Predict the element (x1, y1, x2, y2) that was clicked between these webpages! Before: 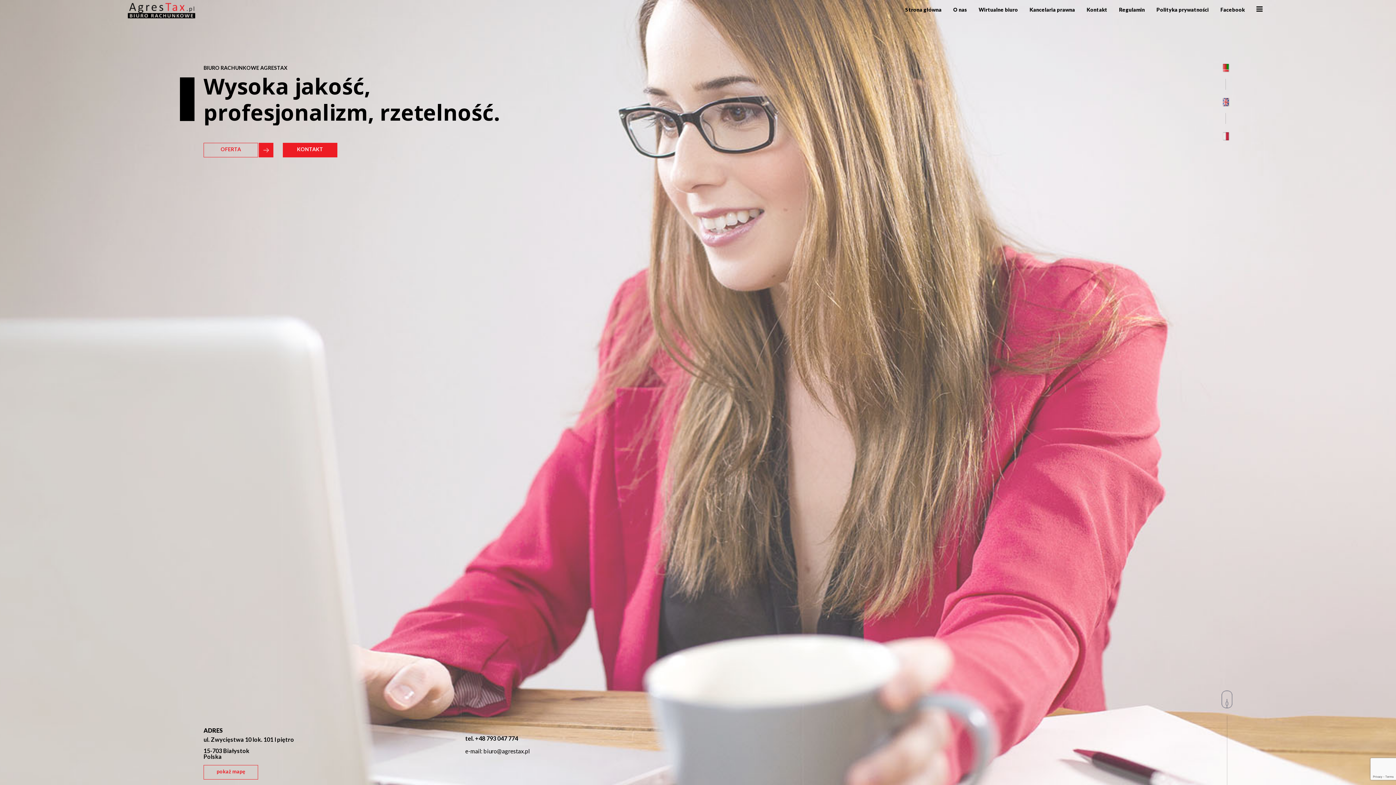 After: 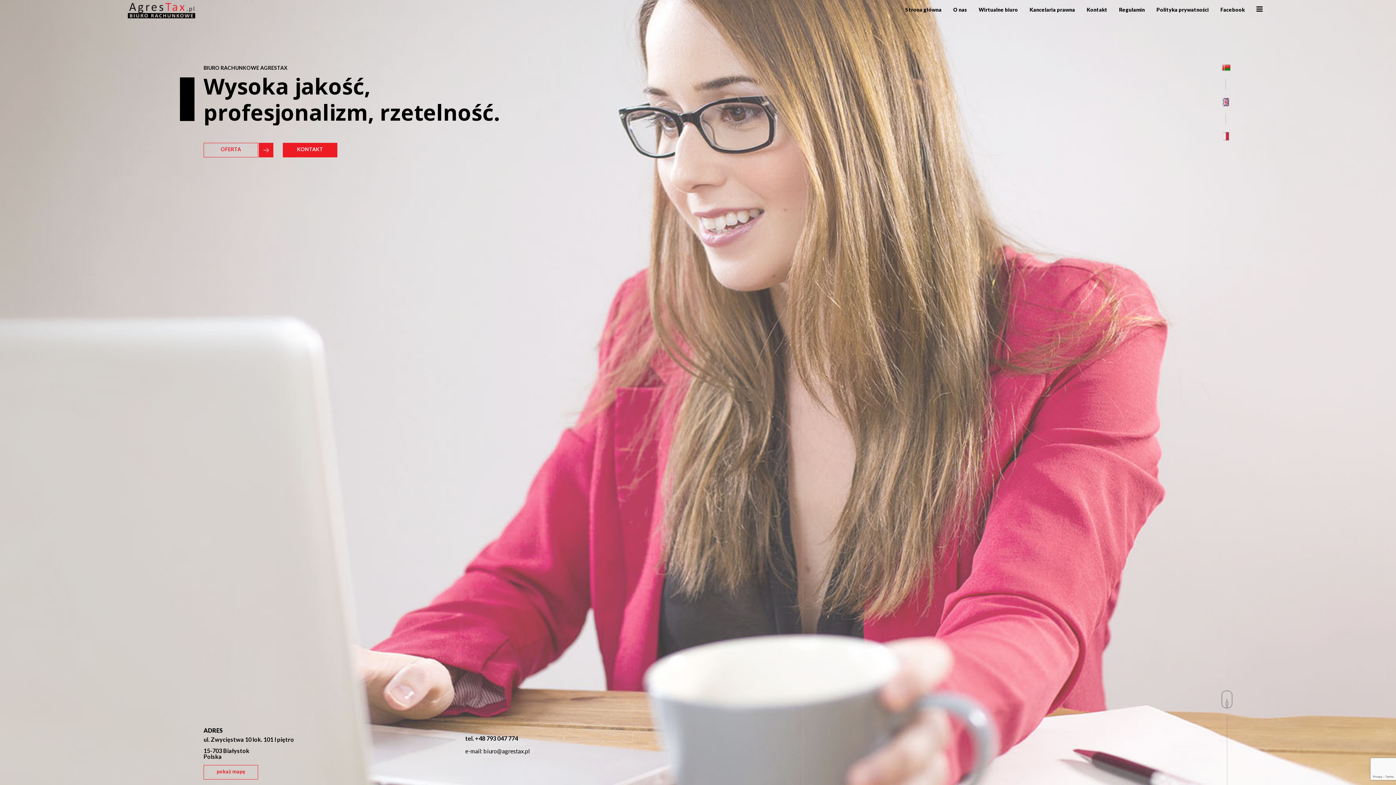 Action: bbox: (1222, 63, 1232, 70)